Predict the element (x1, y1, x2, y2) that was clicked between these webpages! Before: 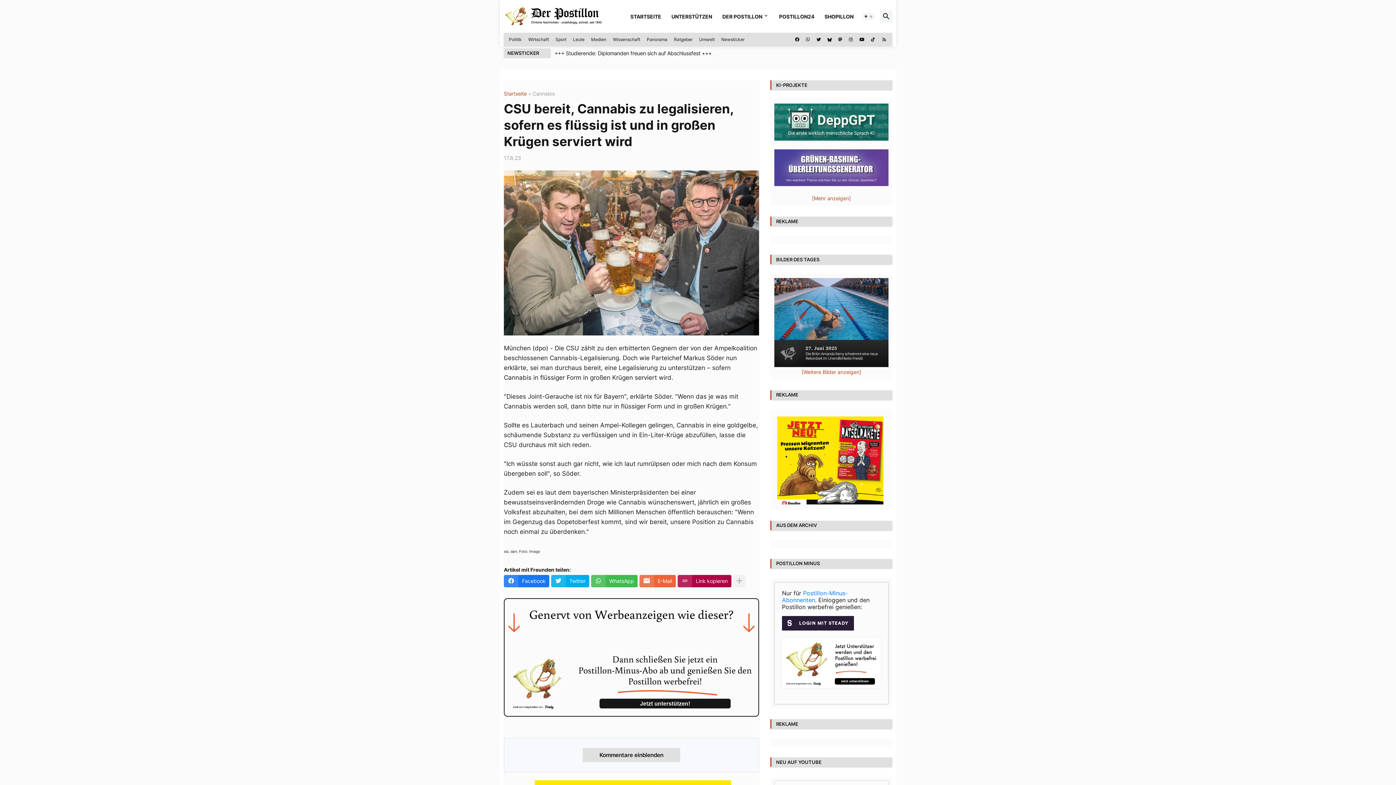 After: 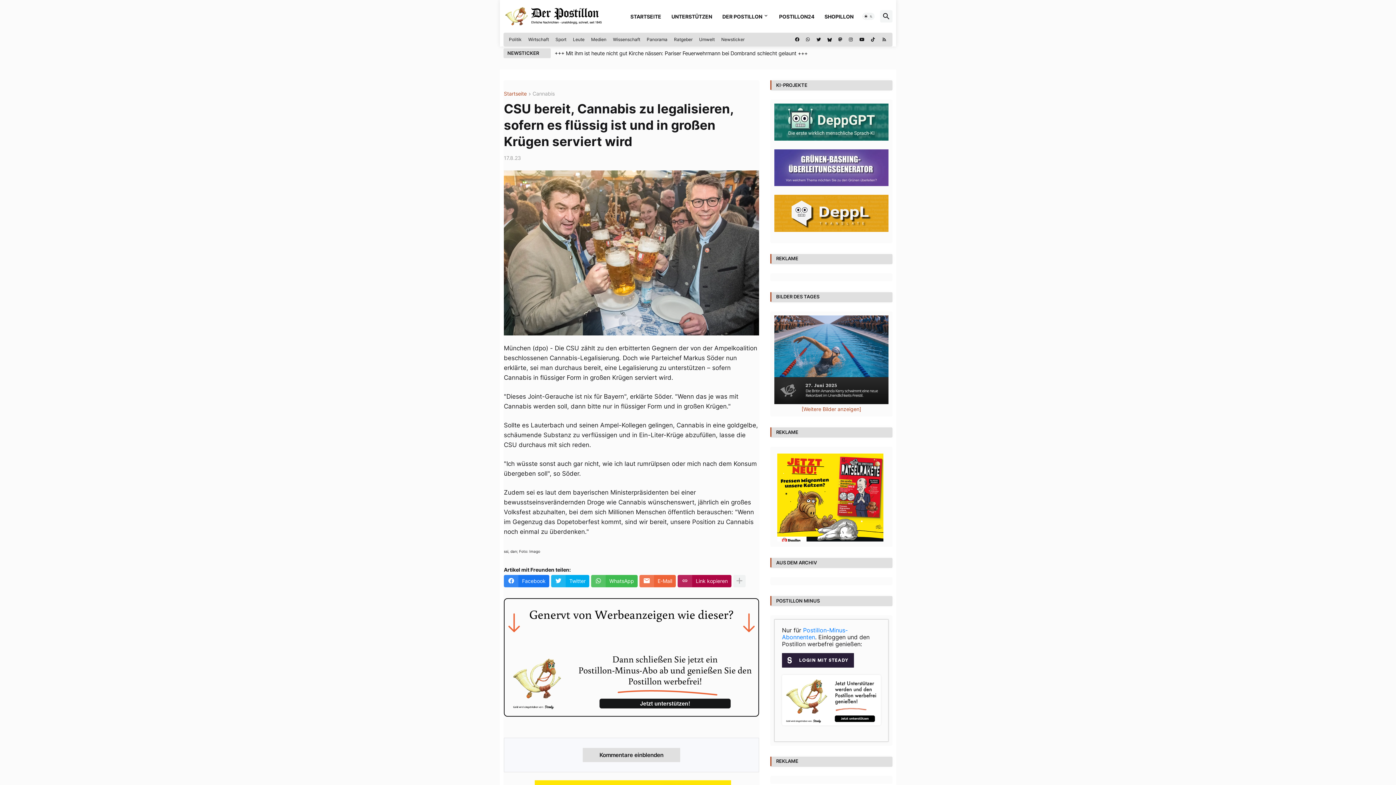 Action: bbox: (812, 184, 851, 190) label: [Mehr anzeigen]